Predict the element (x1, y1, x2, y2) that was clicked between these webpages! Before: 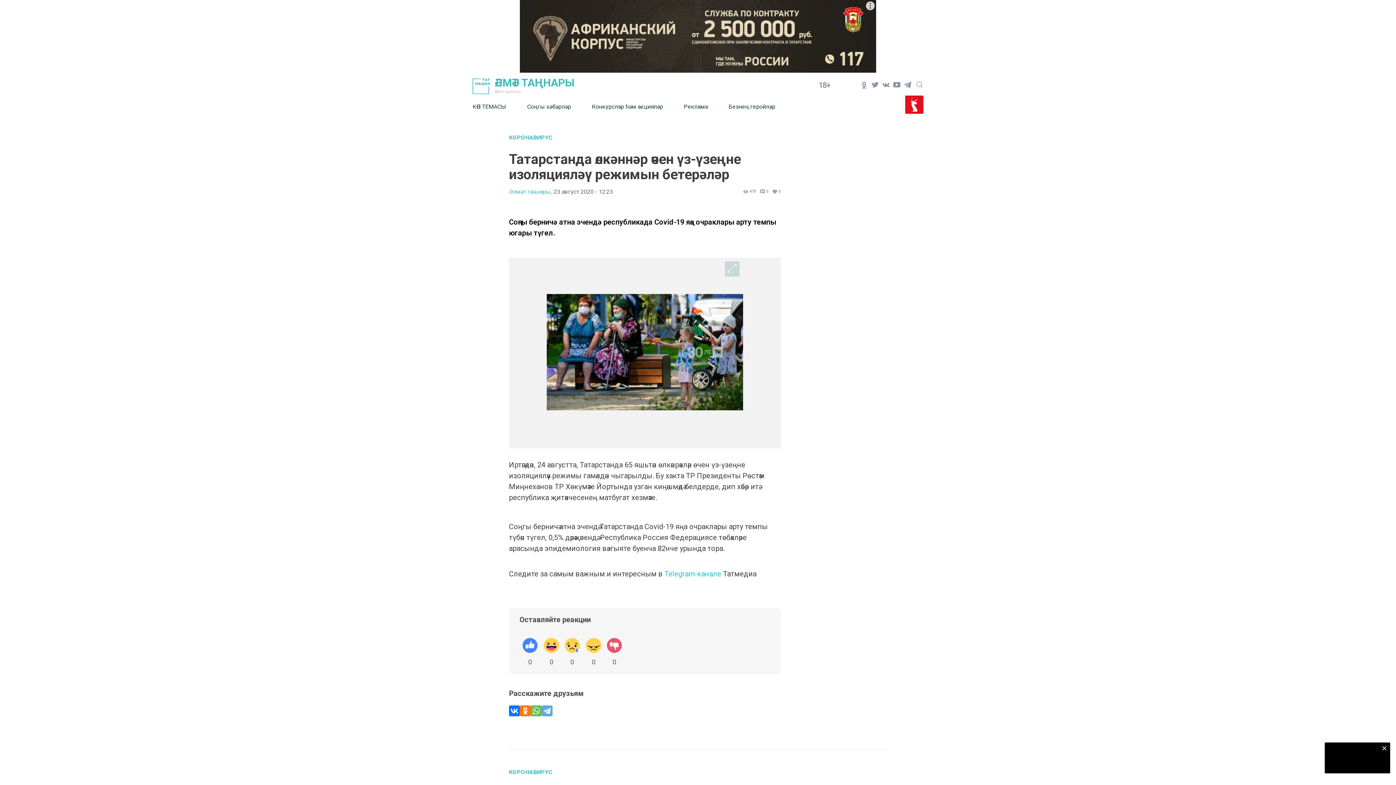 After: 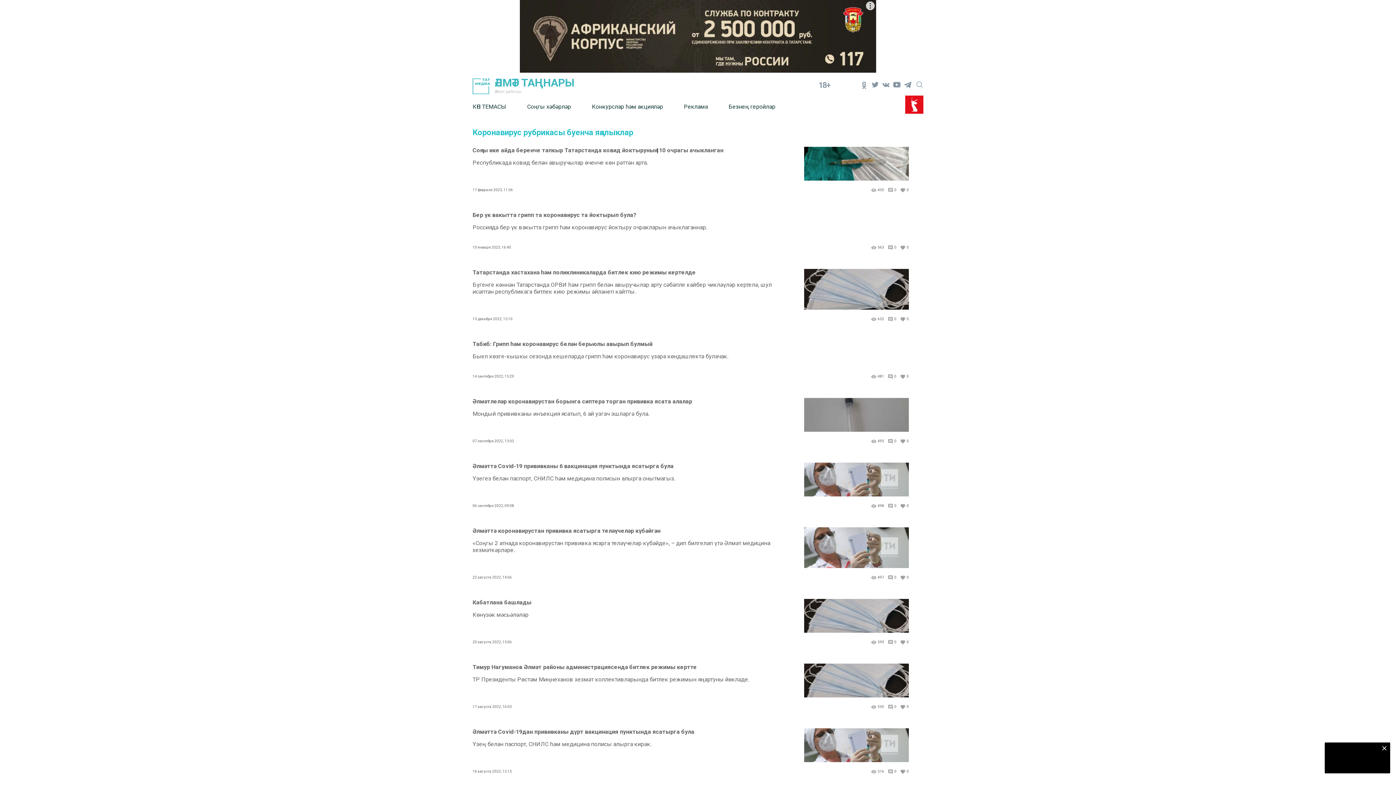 Action: bbox: (509, 134, 781, 140) label: КОРОНАВИРУС